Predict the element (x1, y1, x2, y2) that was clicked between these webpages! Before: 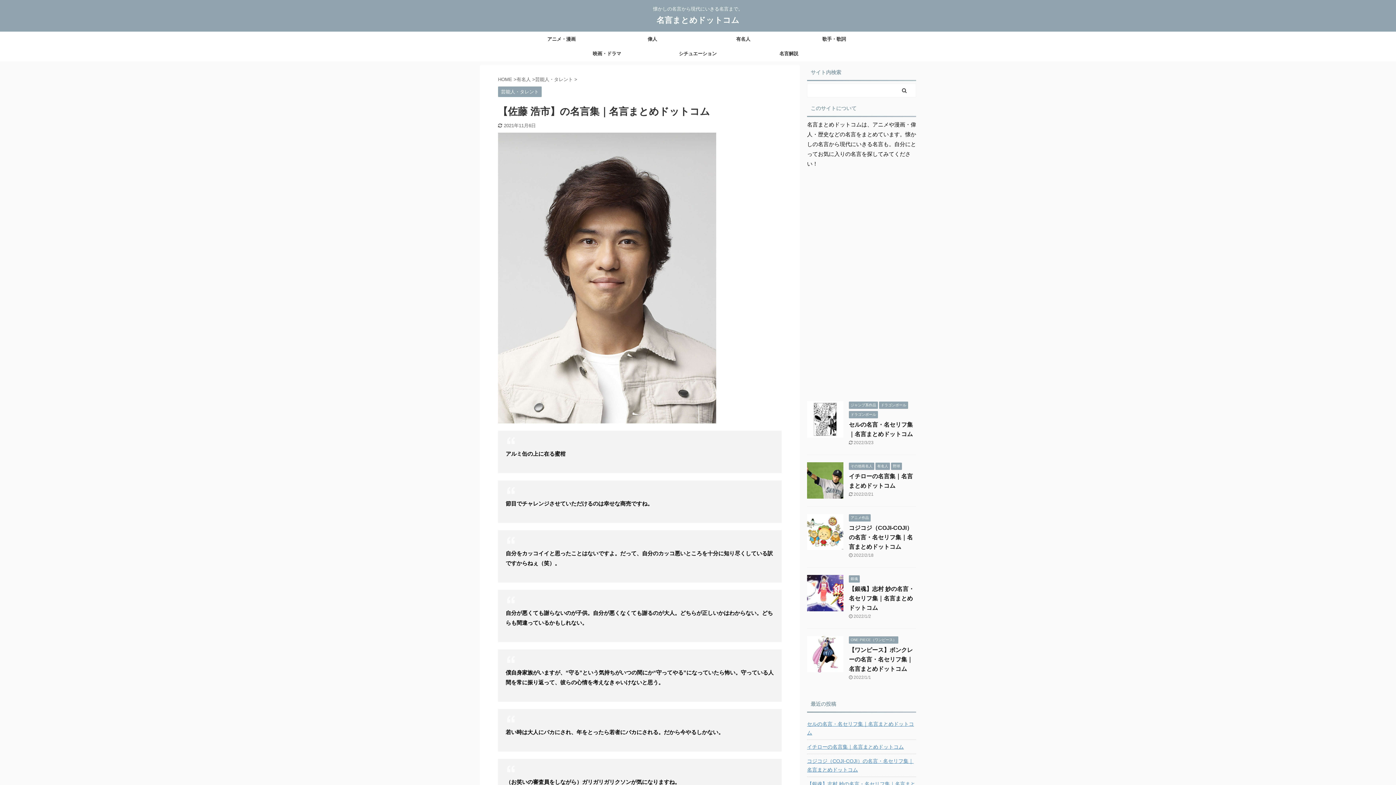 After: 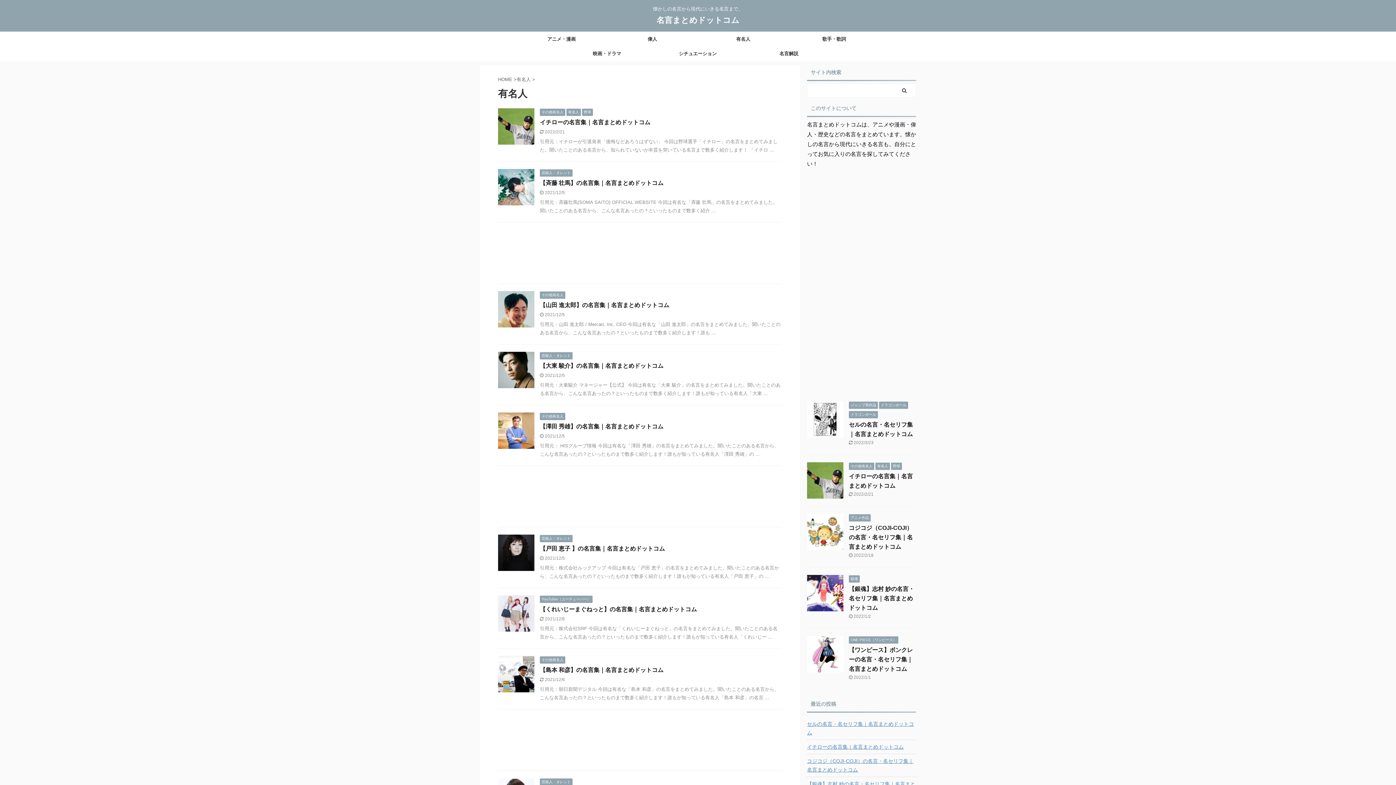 Action: bbox: (698, 32, 788, 46) label: 有名人